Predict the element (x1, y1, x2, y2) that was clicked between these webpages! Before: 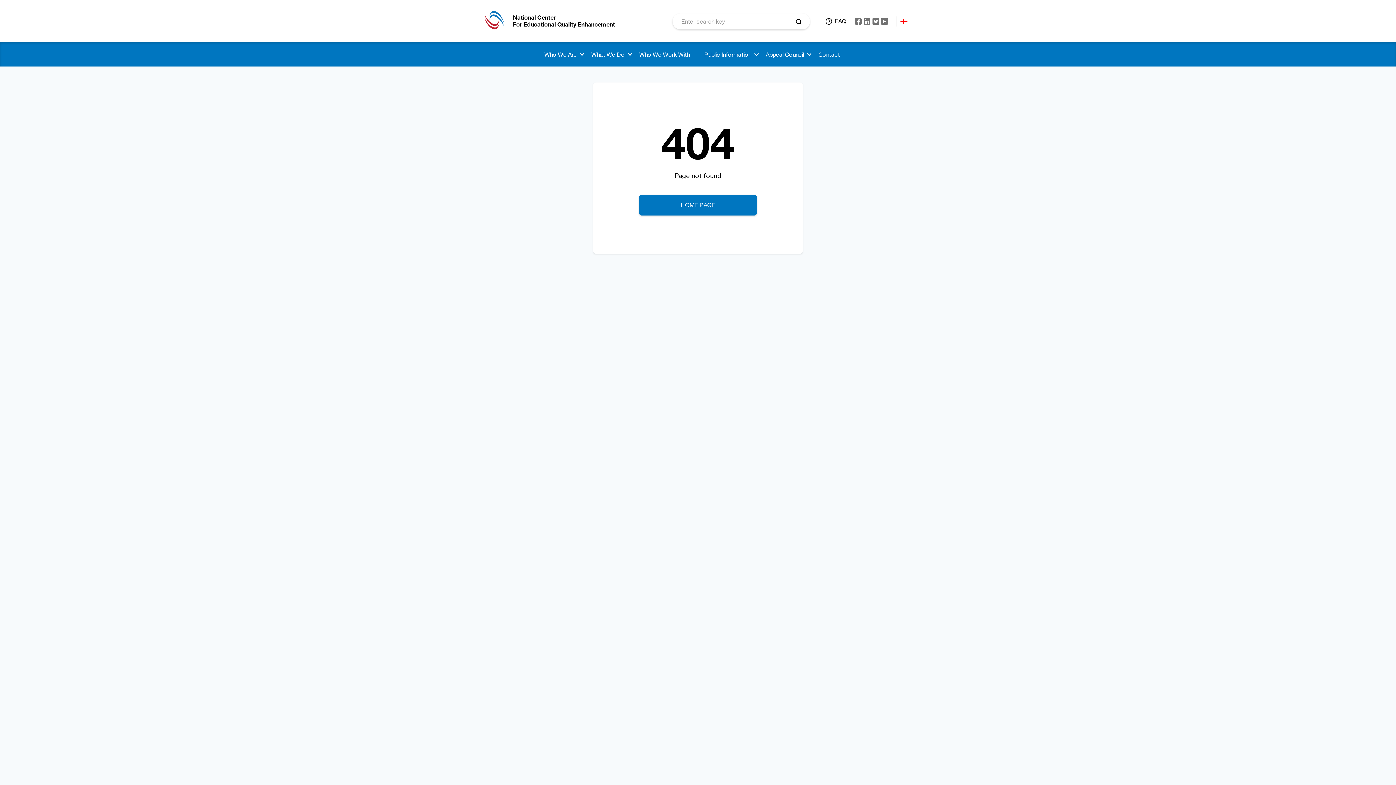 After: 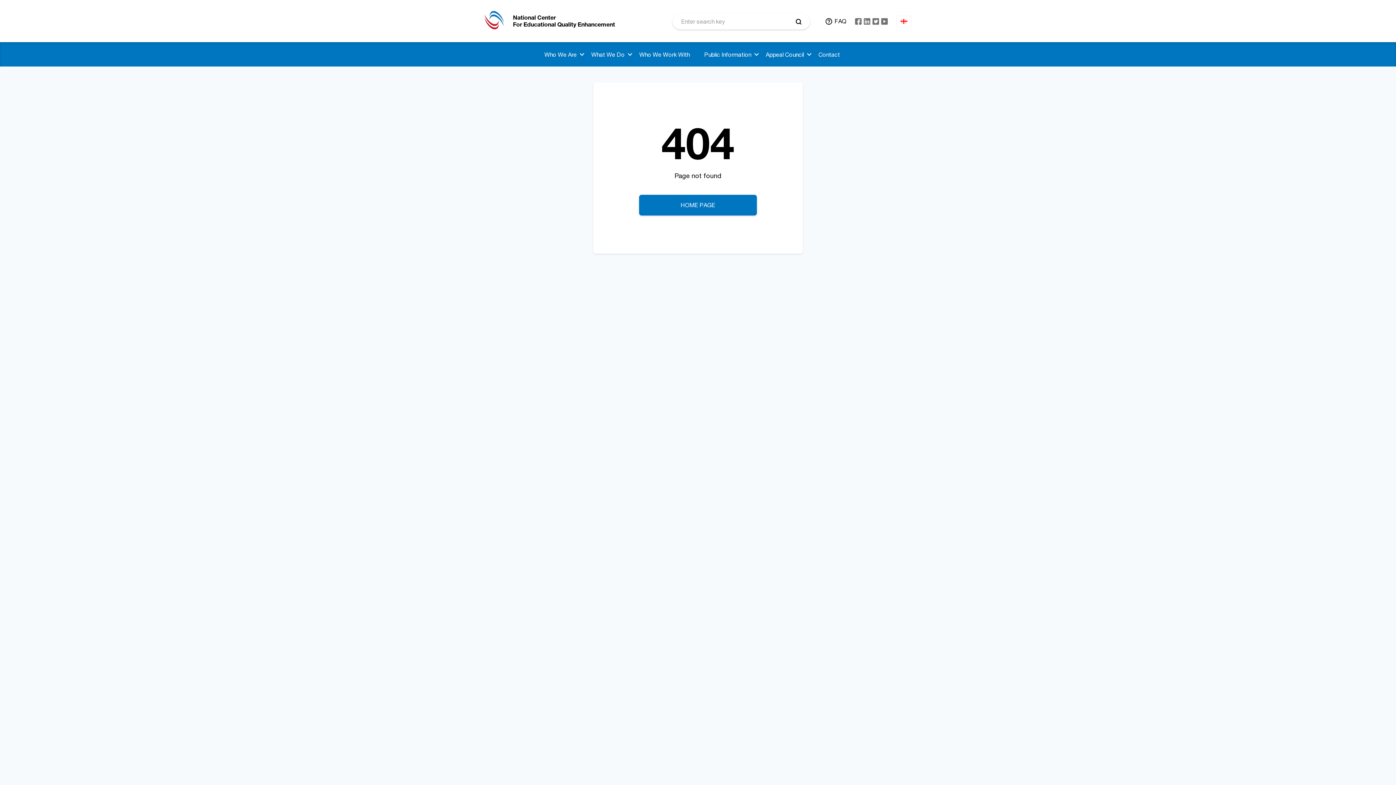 Action: bbox: (792, 15, 805, 28)